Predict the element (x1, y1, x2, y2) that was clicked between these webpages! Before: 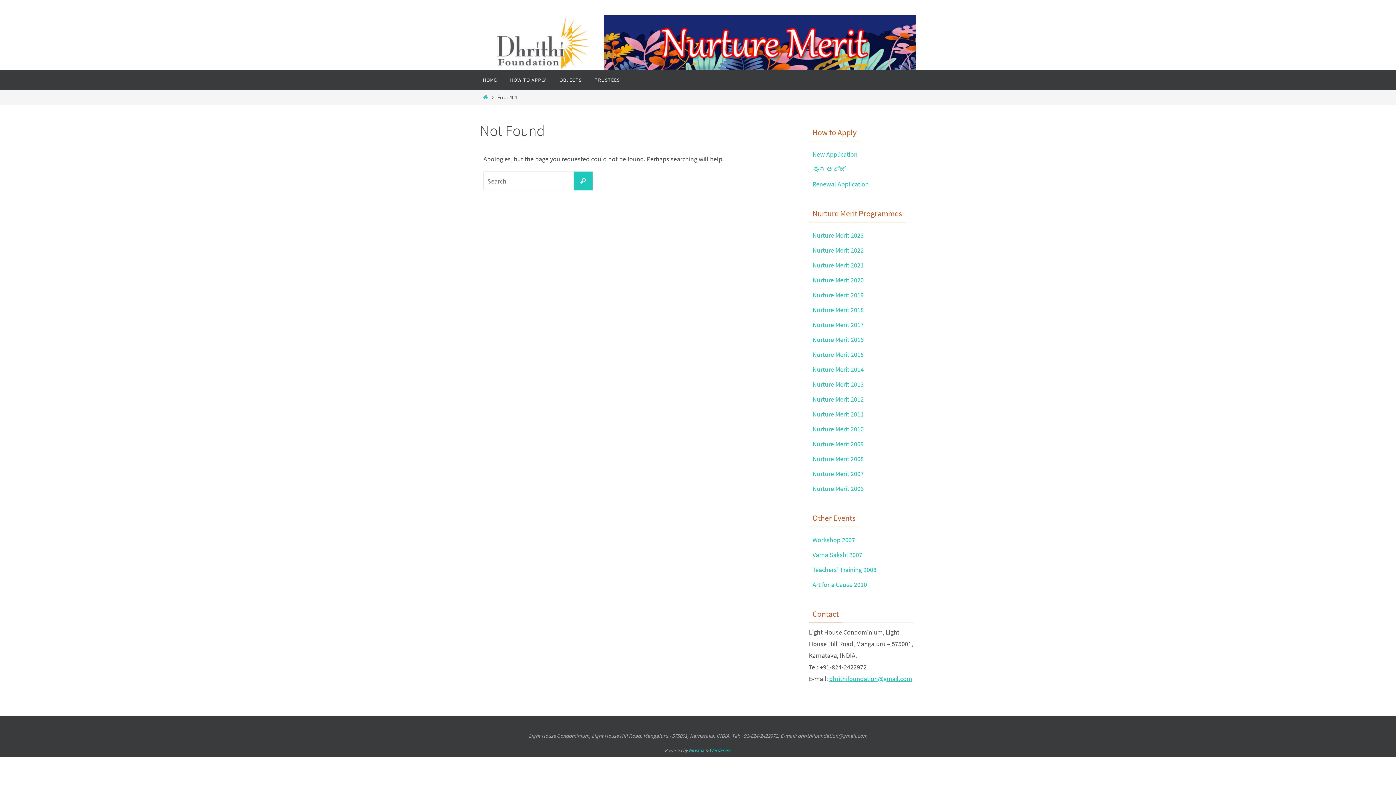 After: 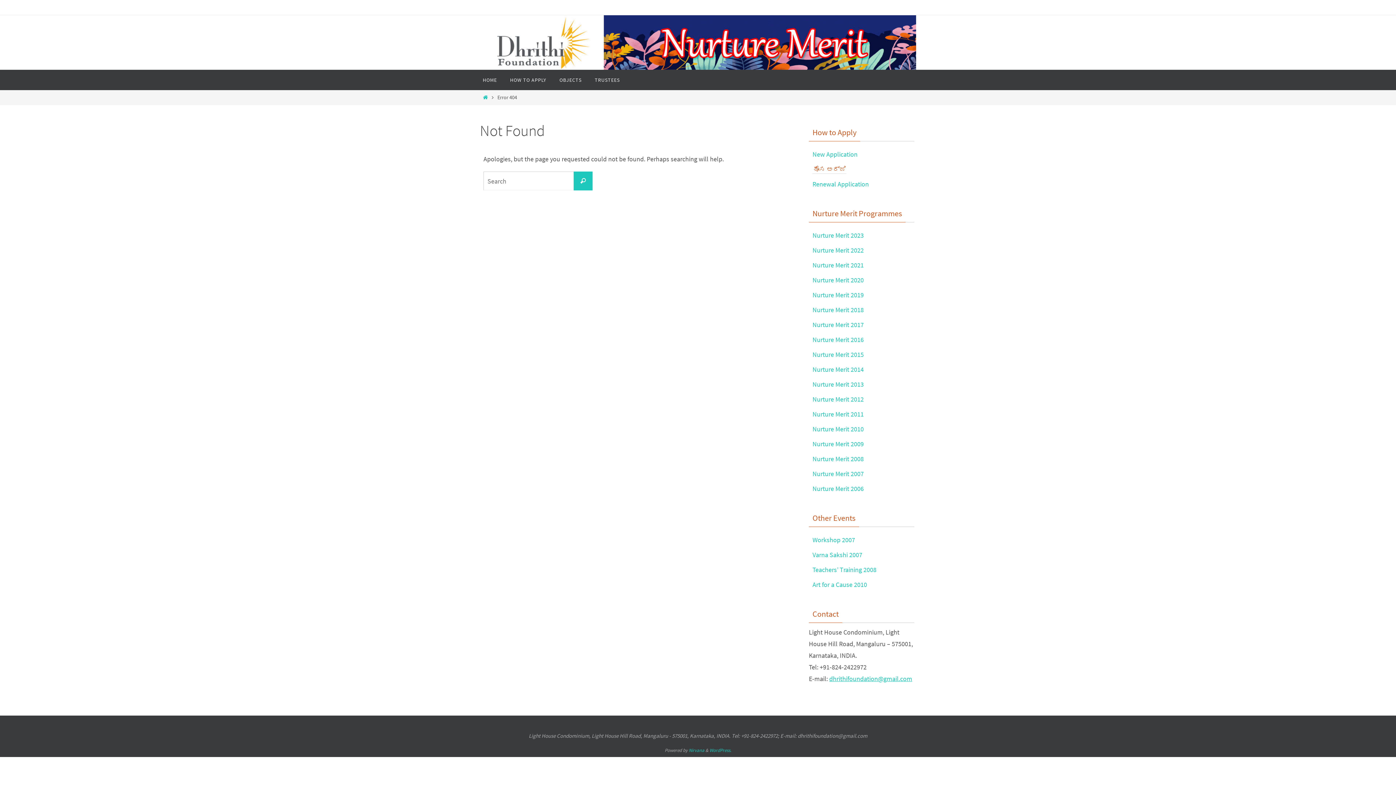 Action: label: ಹೊಸ ಅರ್ಜಿ bbox: (812, 165, 846, 173)